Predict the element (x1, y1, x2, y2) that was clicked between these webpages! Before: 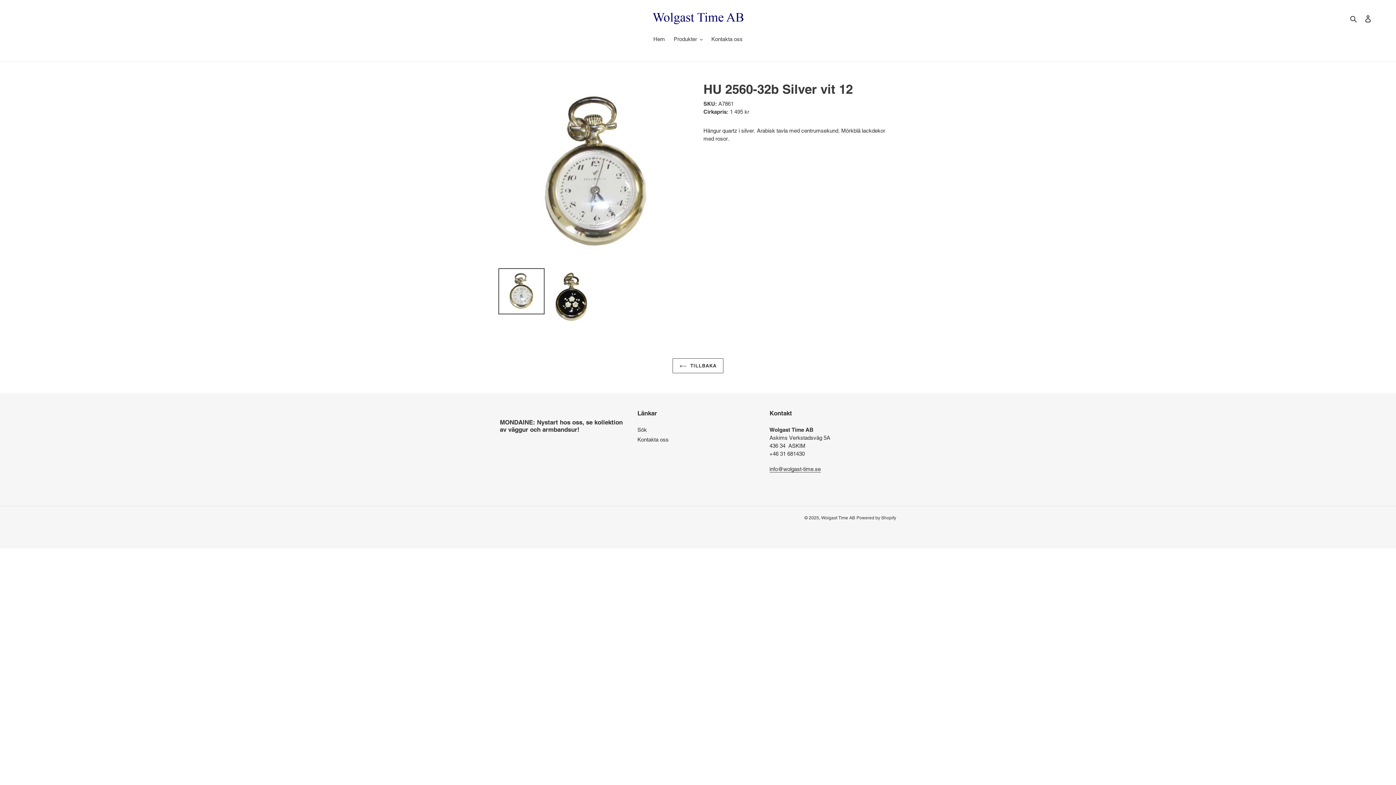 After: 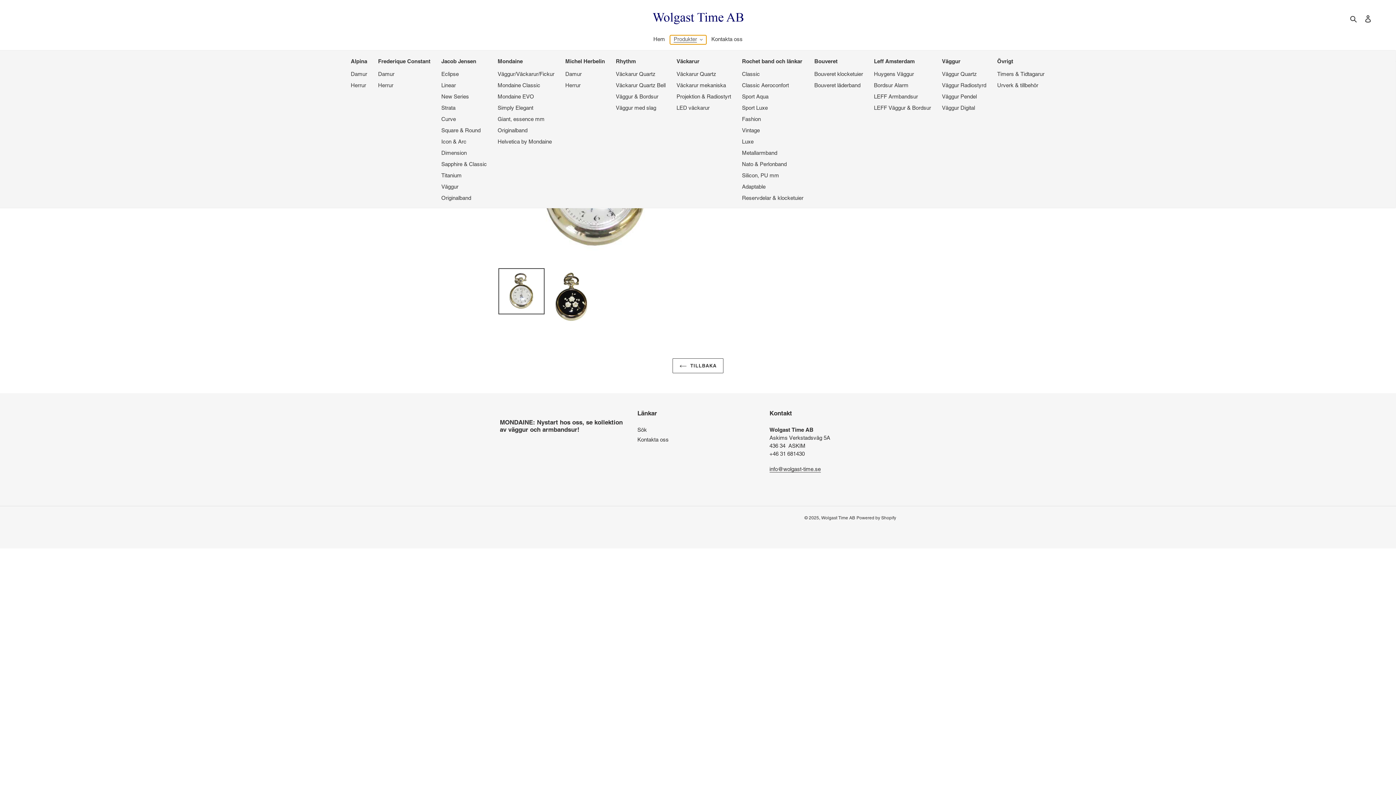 Action: label: Produkter bbox: (670, 35, 706, 44)